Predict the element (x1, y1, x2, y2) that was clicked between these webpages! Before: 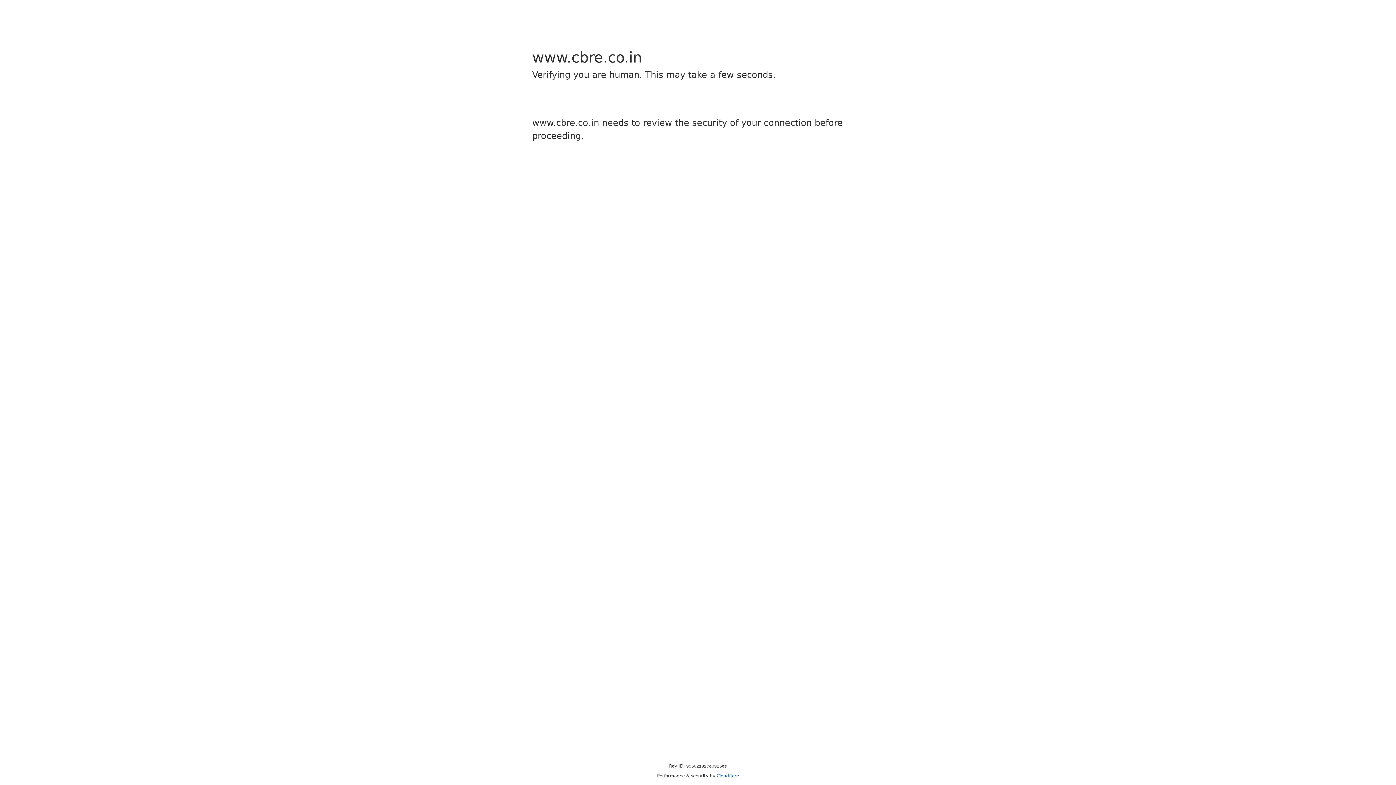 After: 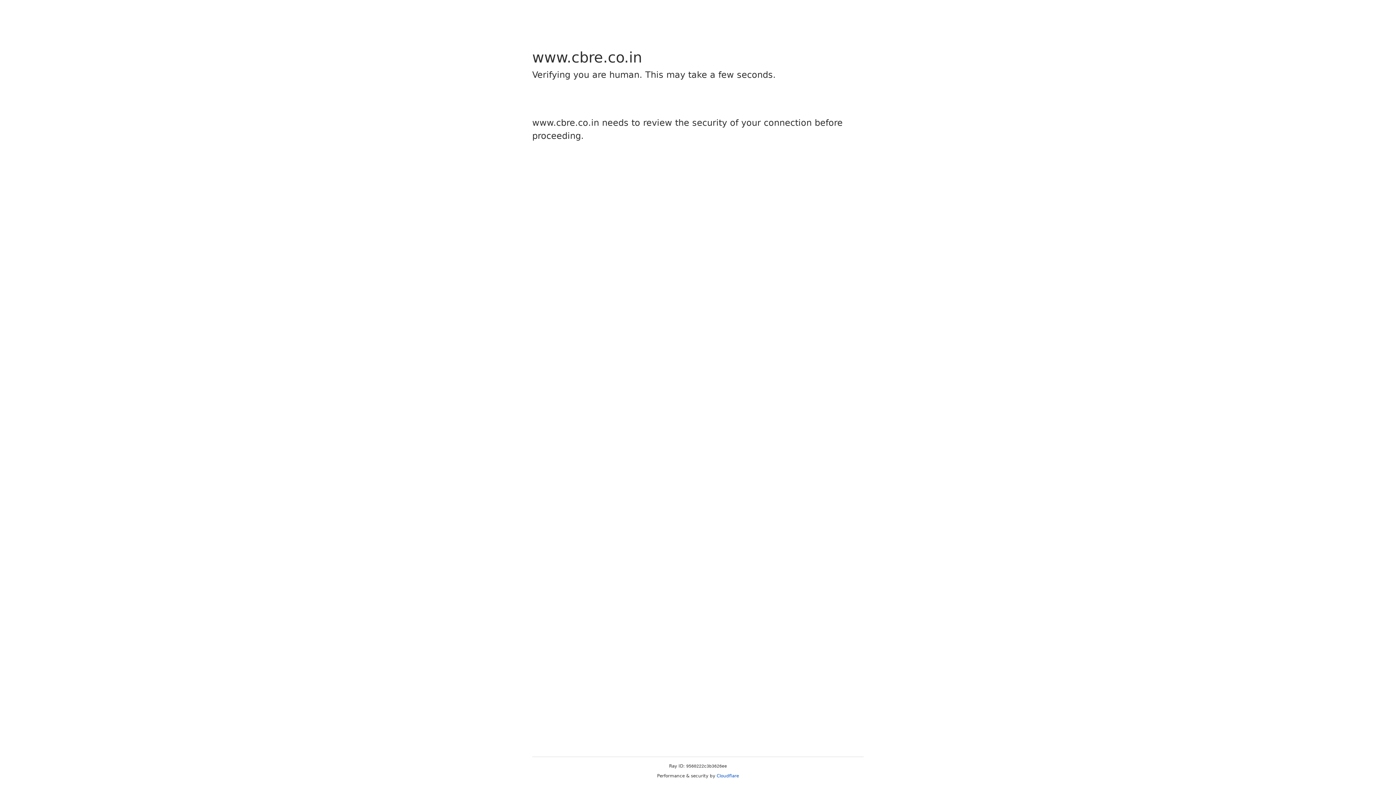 Action: label: Cloudflare bbox: (716, 773, 739, 778)